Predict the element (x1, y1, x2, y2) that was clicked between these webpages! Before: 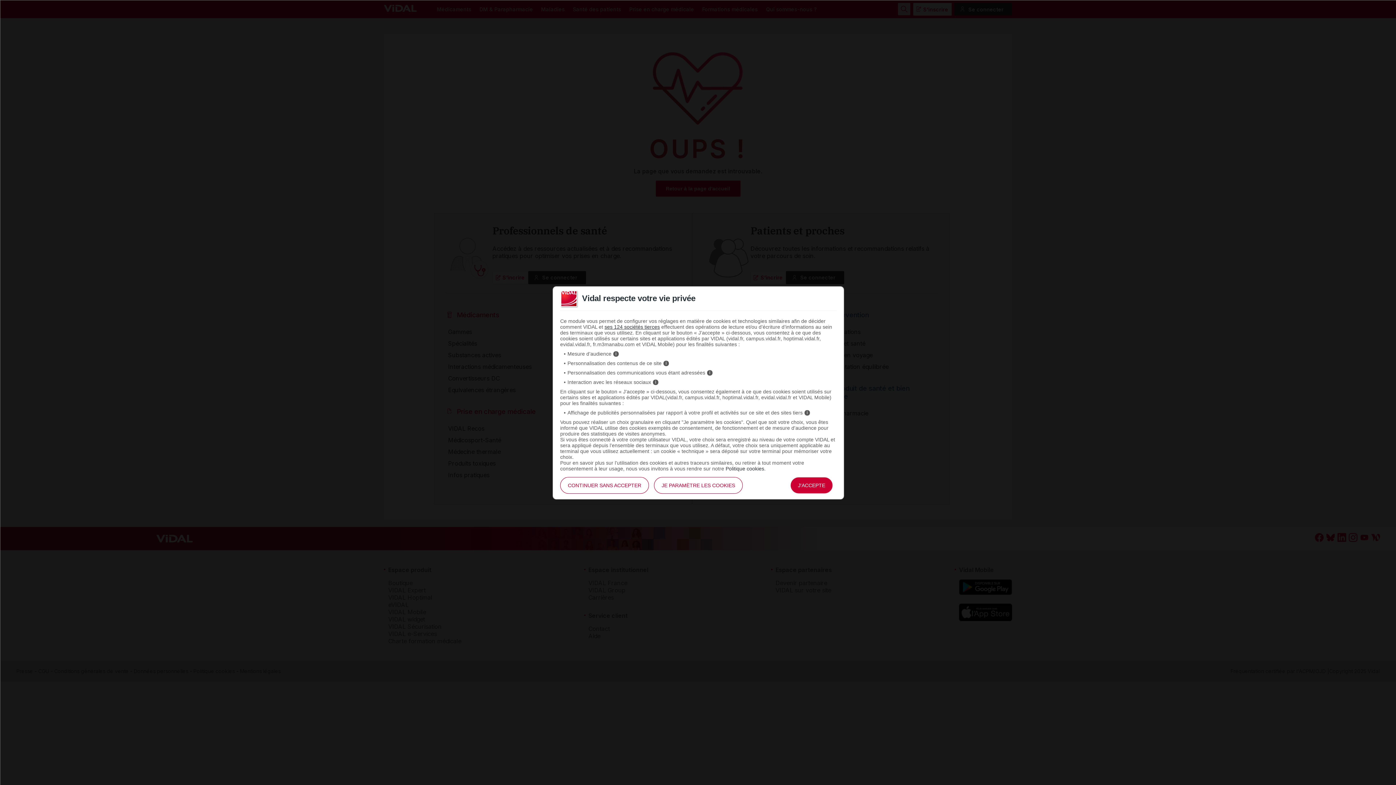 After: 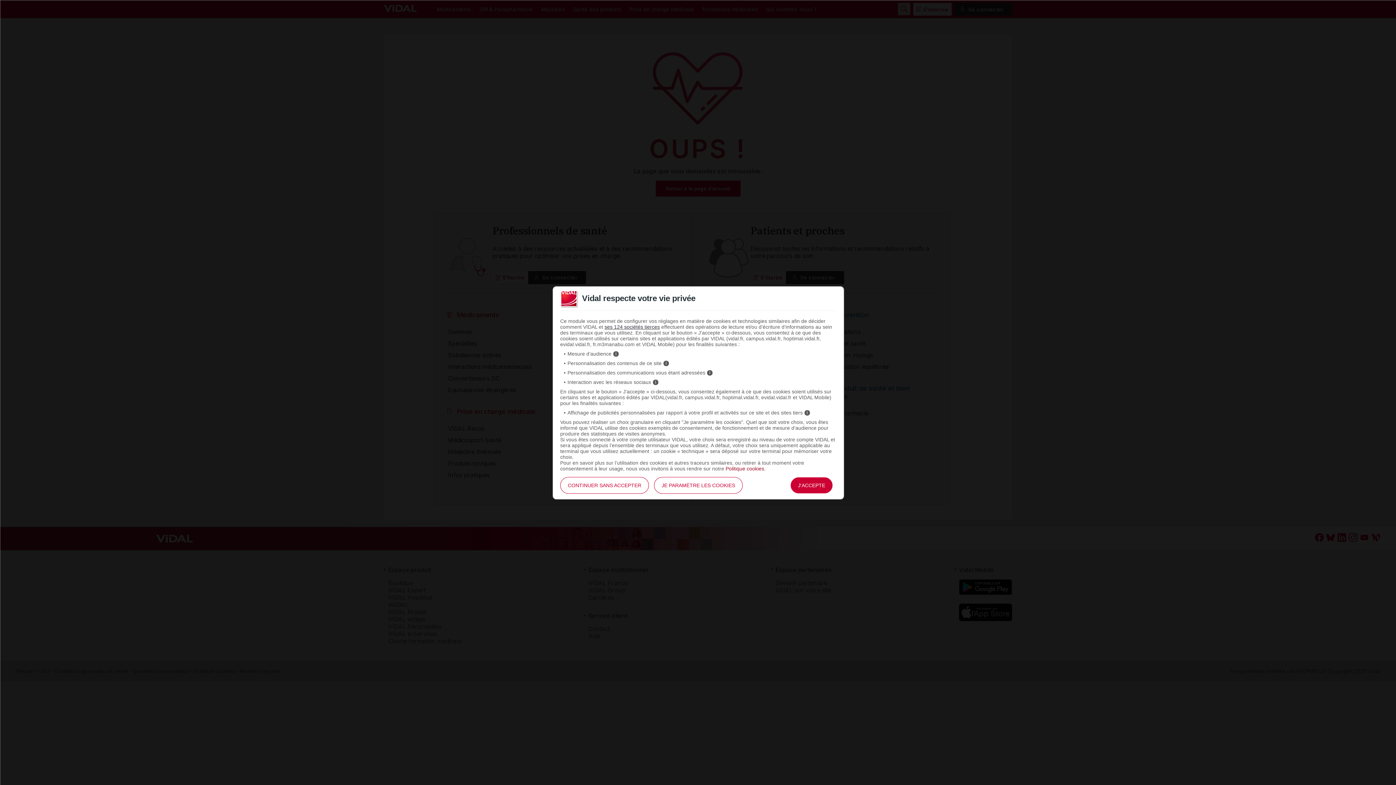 Action: bbox: (725, 466, 764, 471) label: Politique cookies